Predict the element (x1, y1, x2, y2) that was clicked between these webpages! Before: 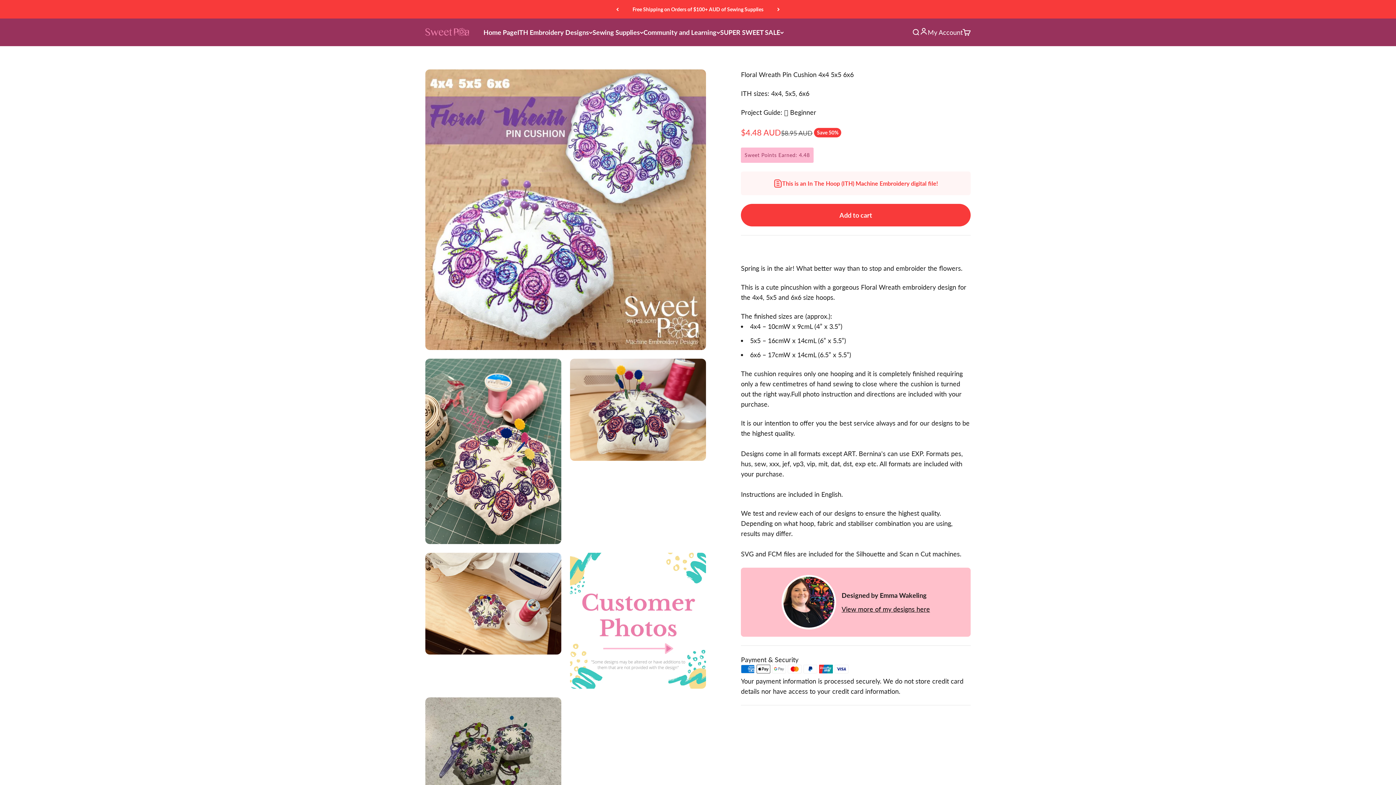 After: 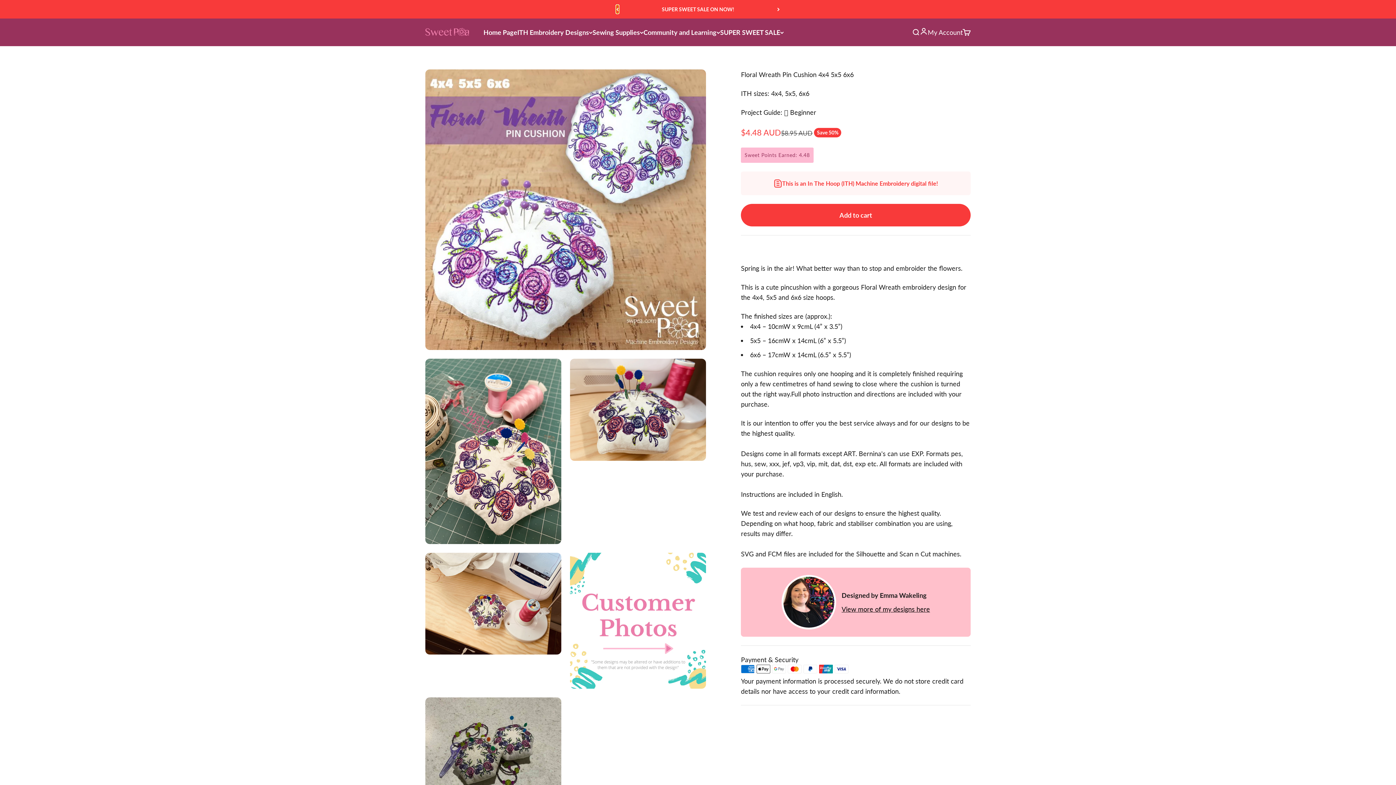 Action: label: Previous bbox: (616, 5, 618, 13)